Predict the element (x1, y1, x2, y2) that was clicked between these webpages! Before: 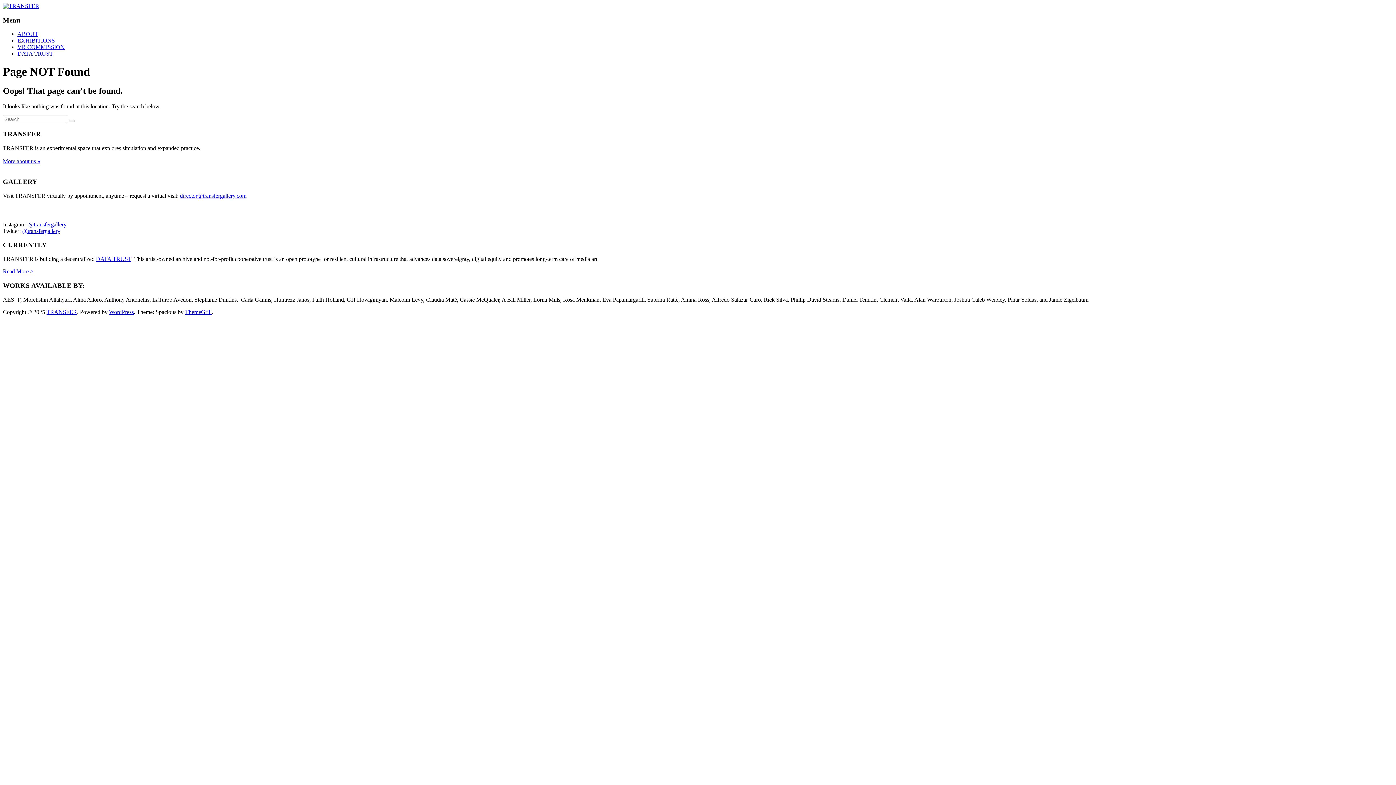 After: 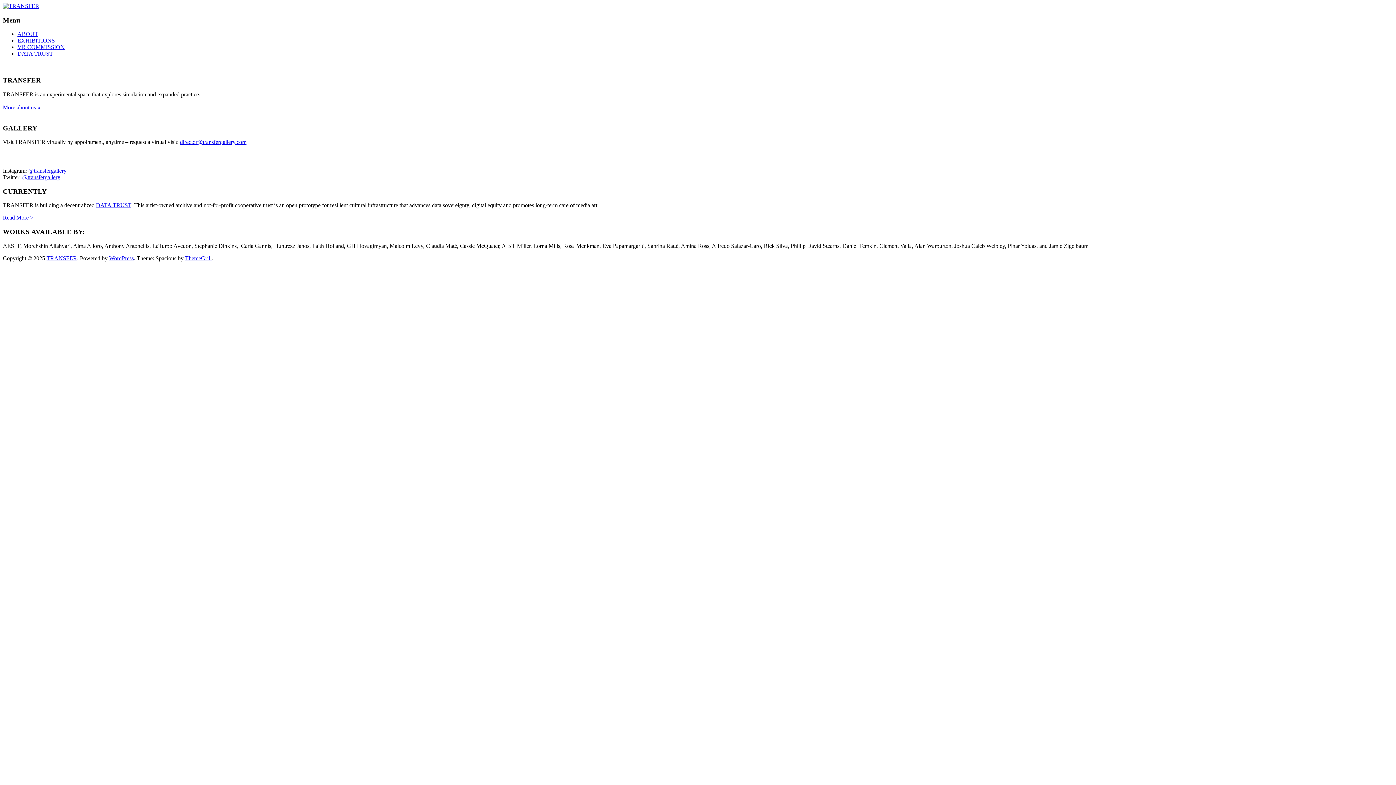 Action: label: TRANSFER bbox: (46, 308, 77, 315)